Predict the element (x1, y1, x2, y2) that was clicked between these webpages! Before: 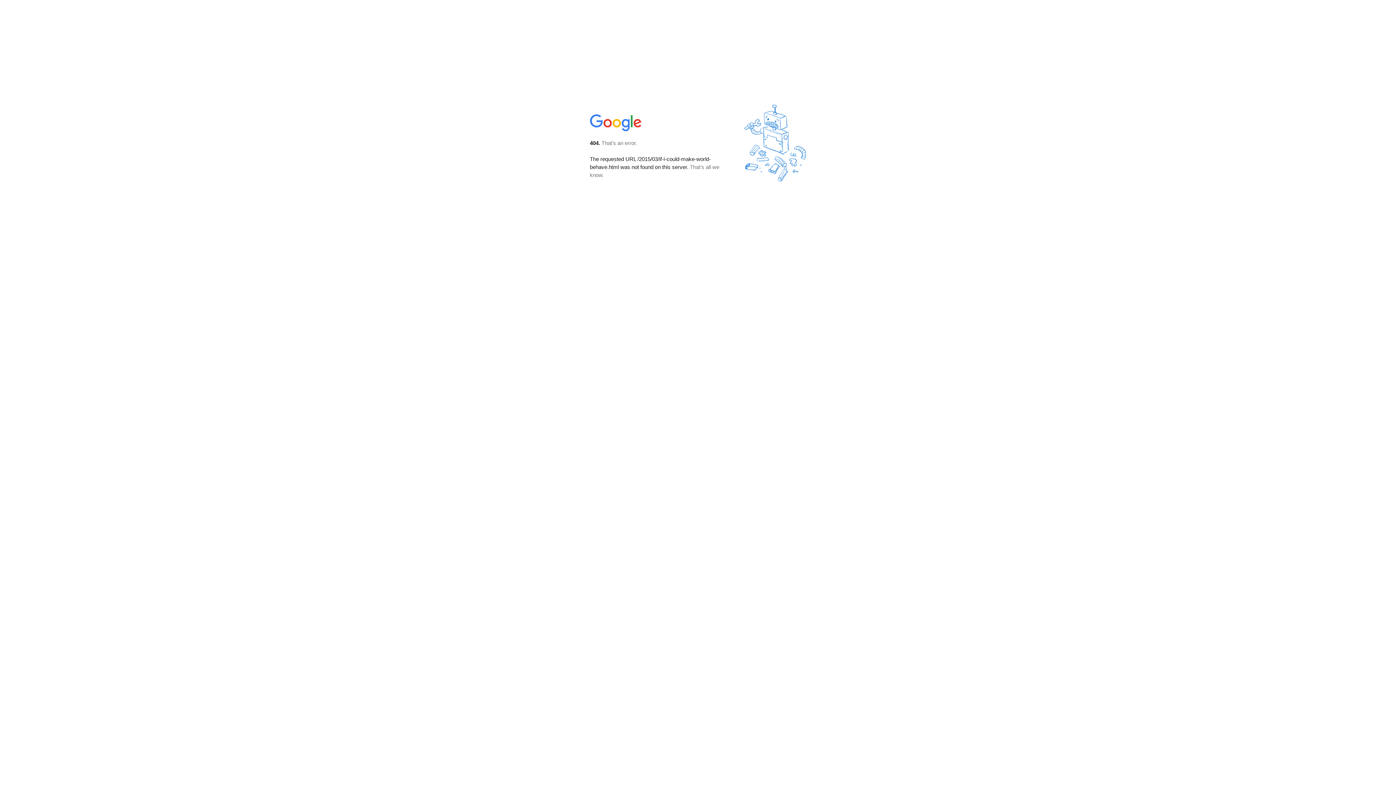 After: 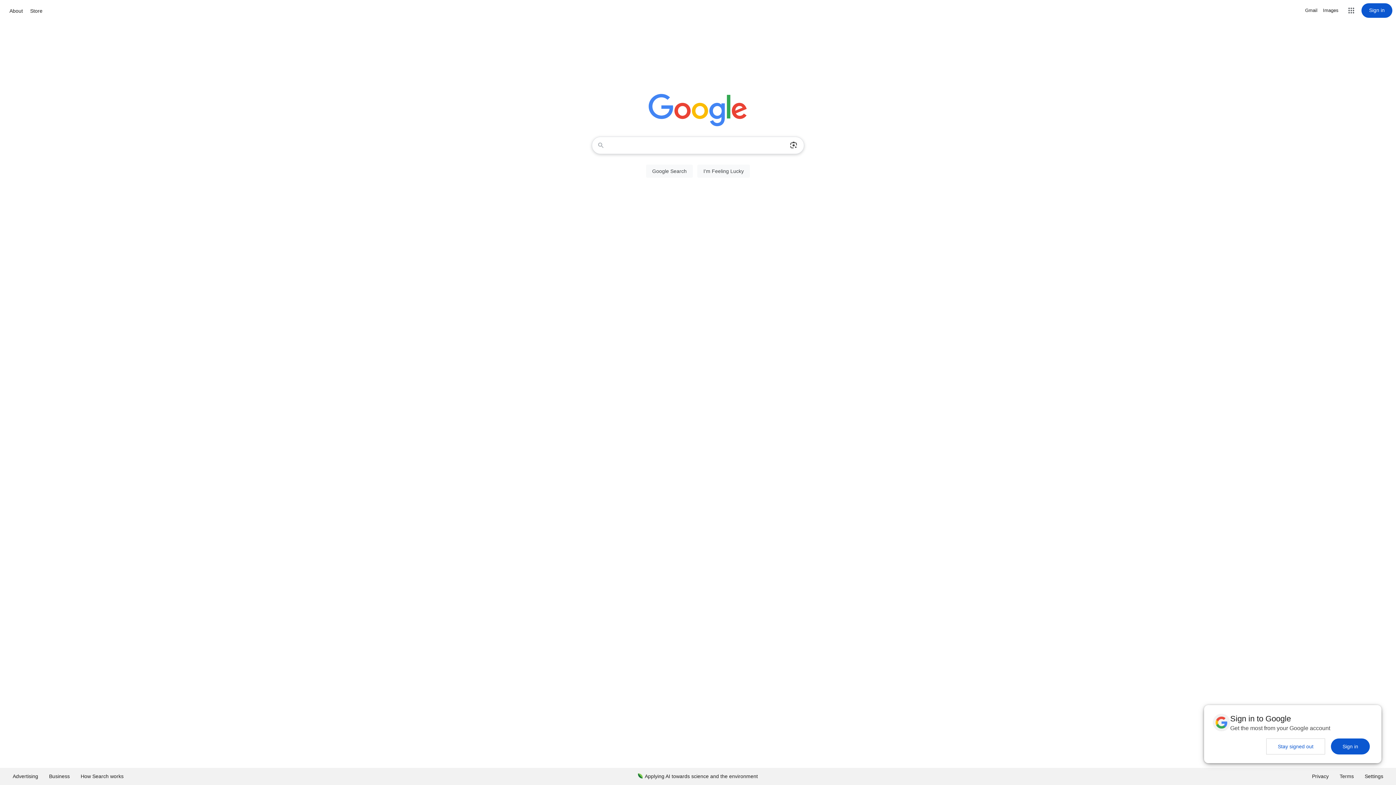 Action: bbox: (590, 127, 642, 134)